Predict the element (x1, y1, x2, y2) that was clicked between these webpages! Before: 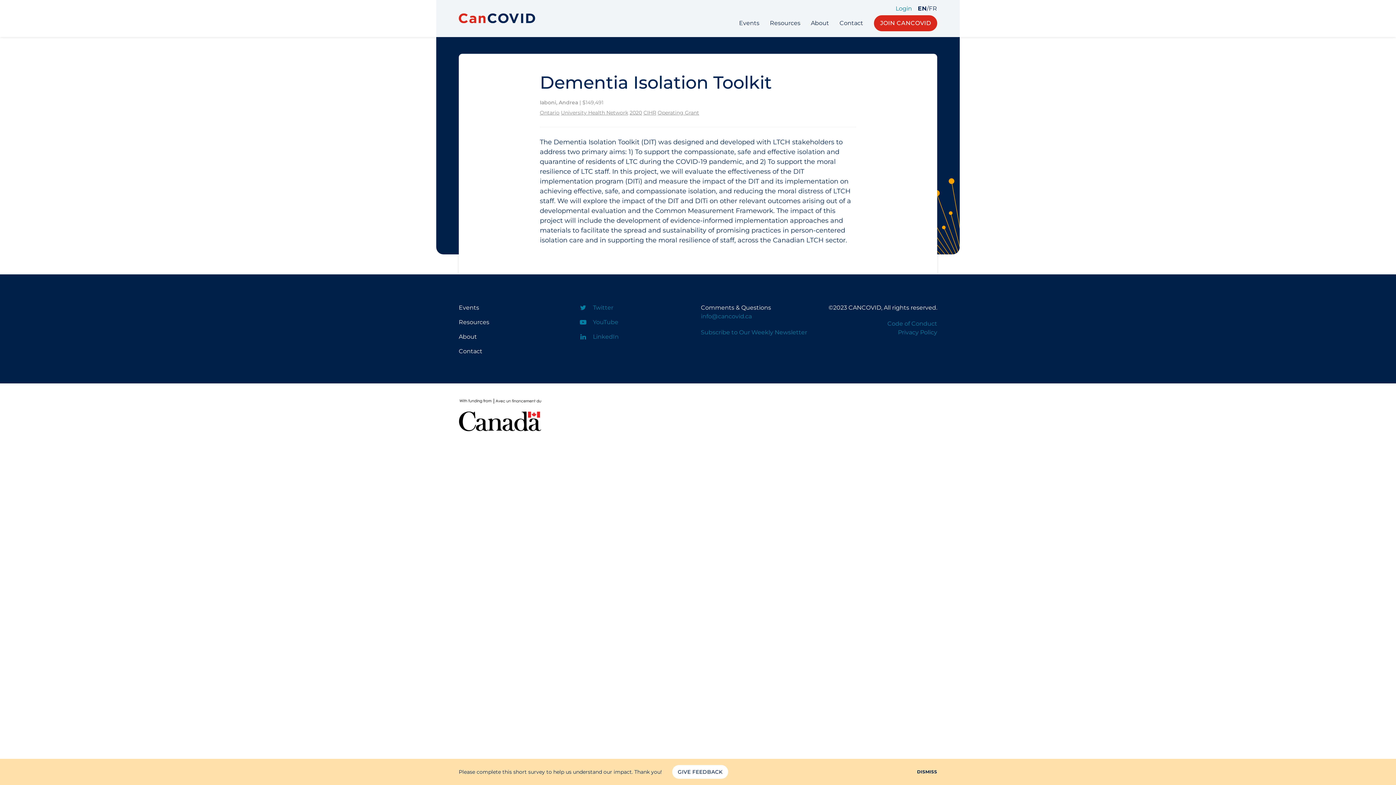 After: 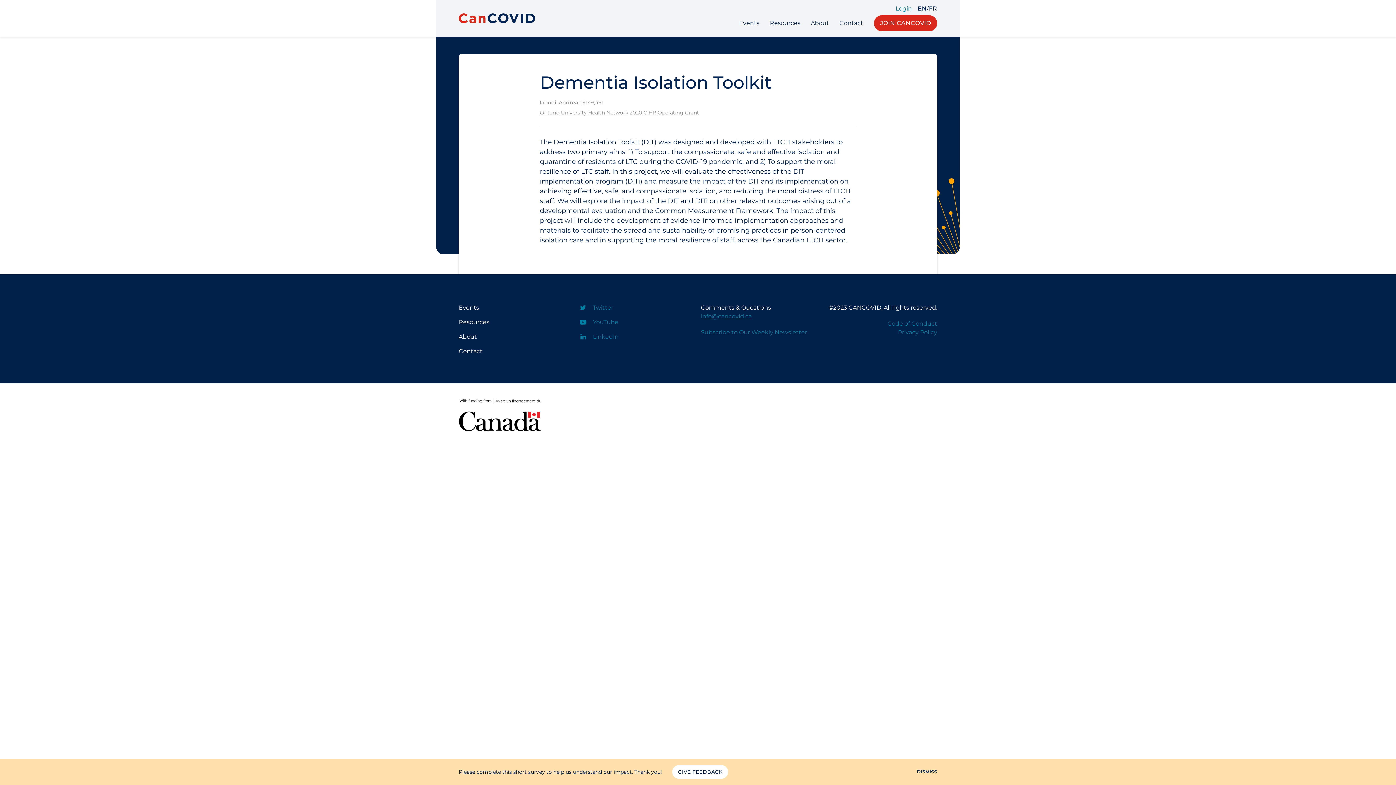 Action: label: info@cancovid.ca bbox: (701, 313, 752, 319)